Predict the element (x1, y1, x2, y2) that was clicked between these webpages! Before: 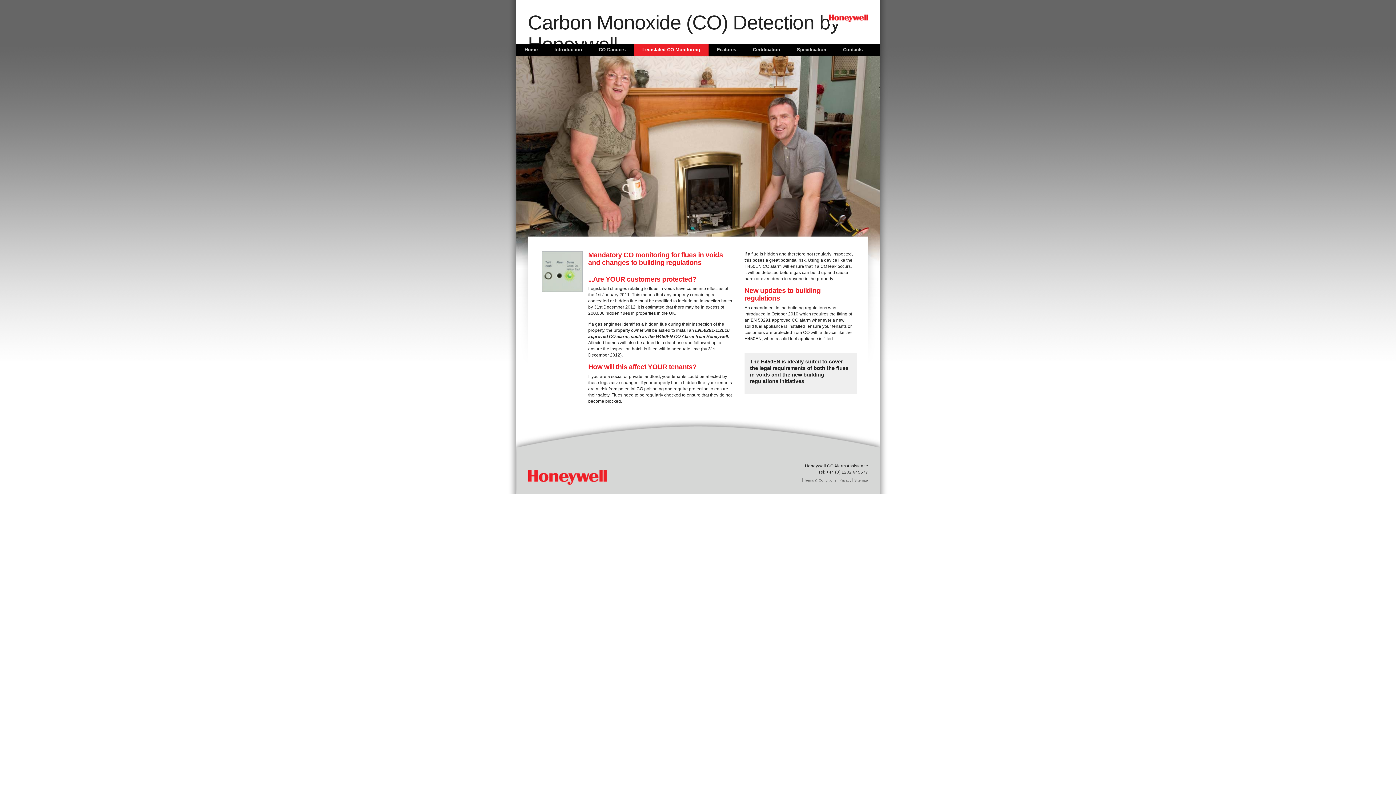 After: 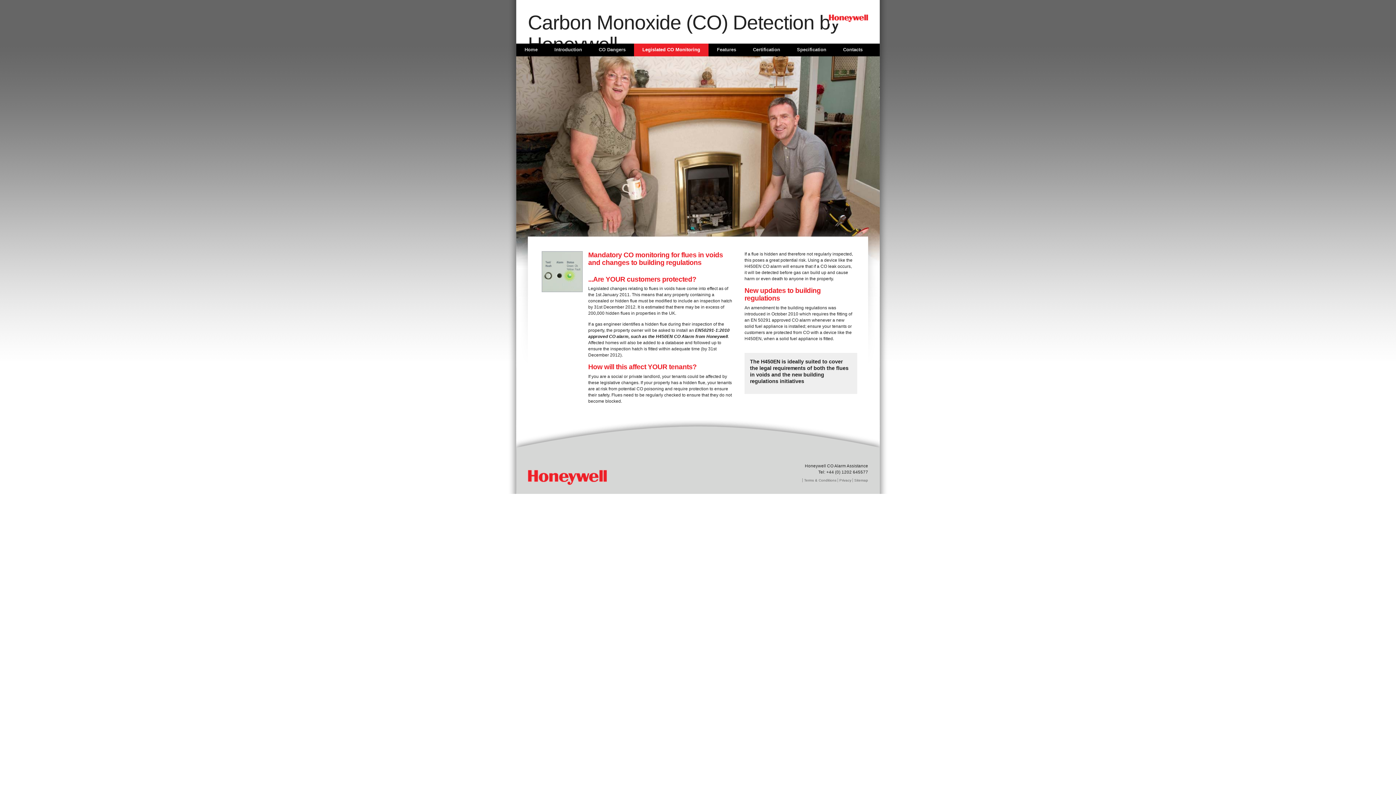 Action: bbox: (634, 43, 708, 56) label: Legislated CO Monitoring